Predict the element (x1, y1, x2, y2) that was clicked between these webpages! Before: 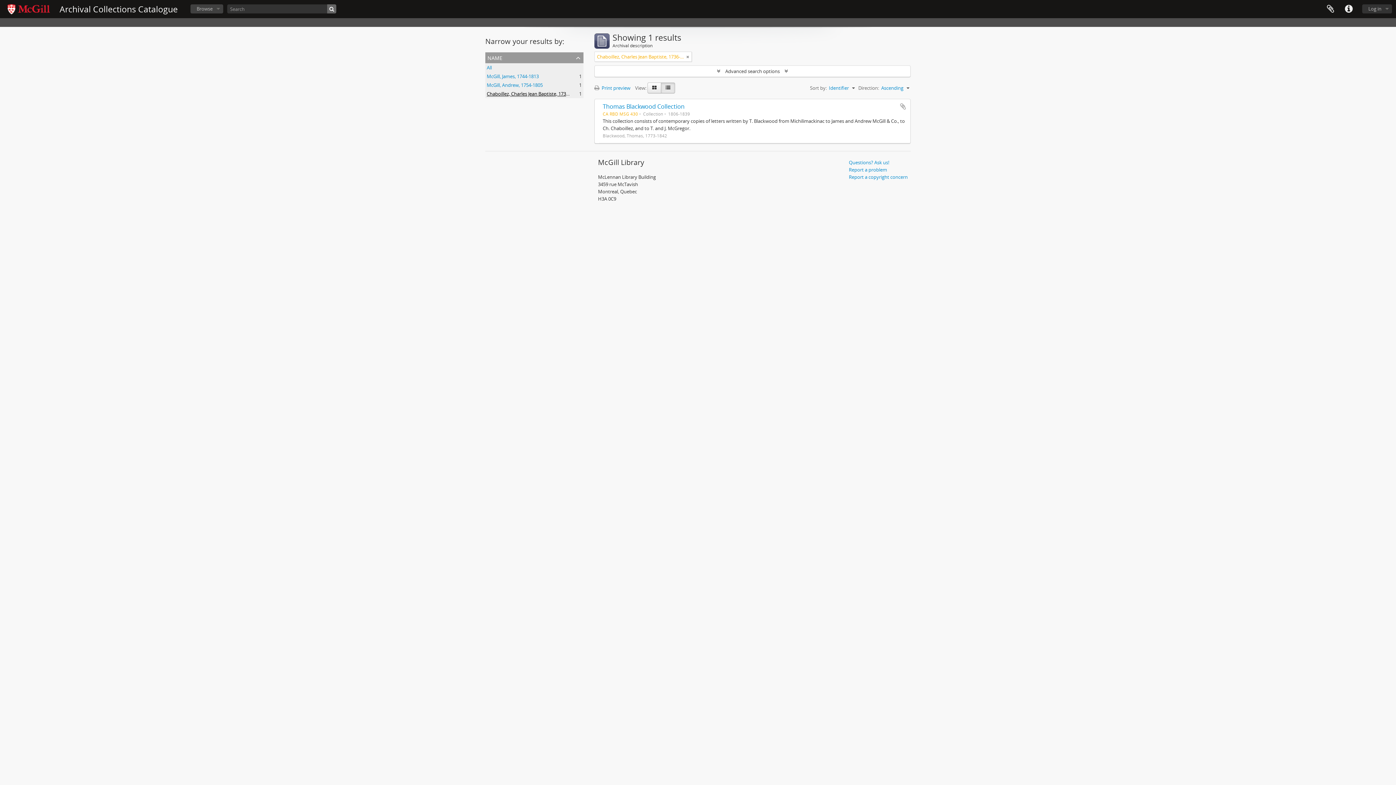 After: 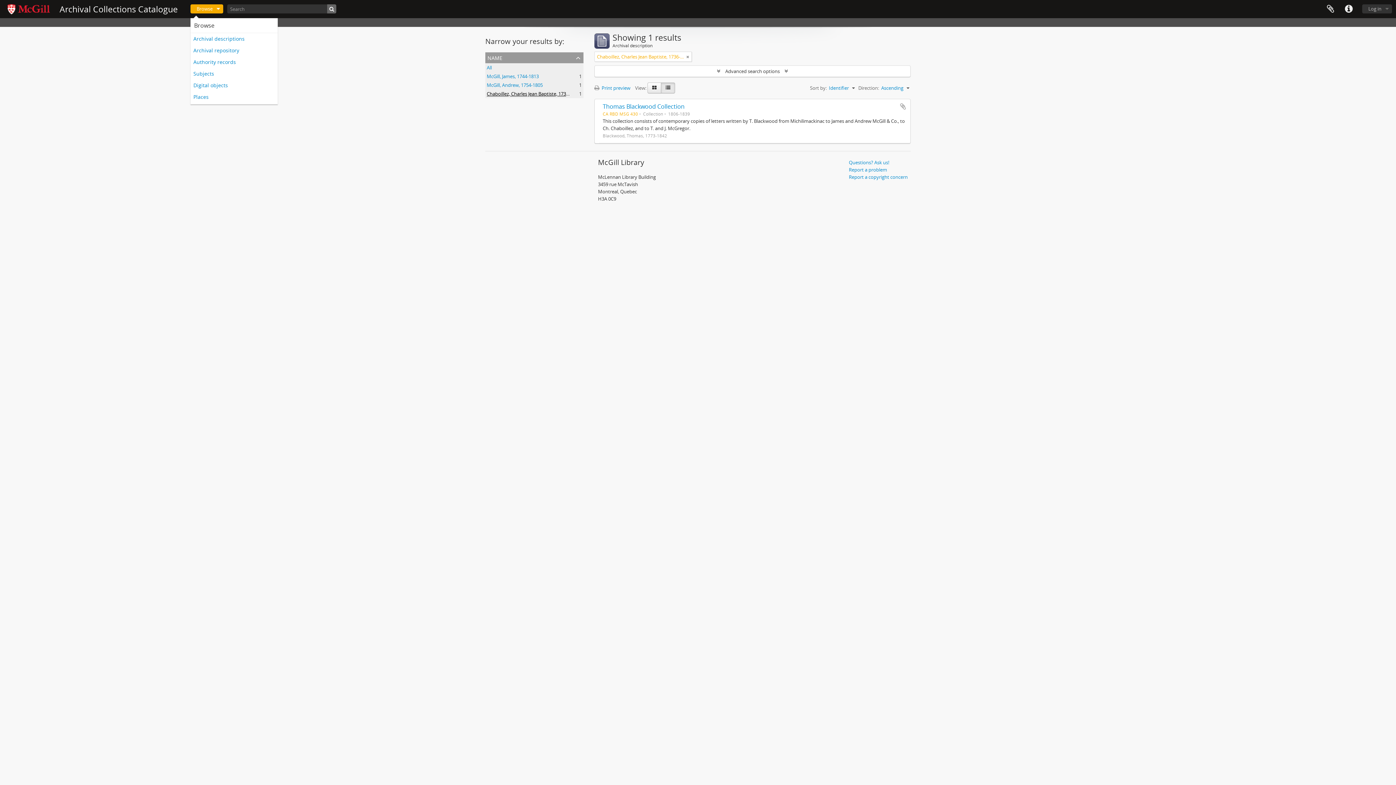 Action: label: Browse bbox: (190, 4, 223, 13)